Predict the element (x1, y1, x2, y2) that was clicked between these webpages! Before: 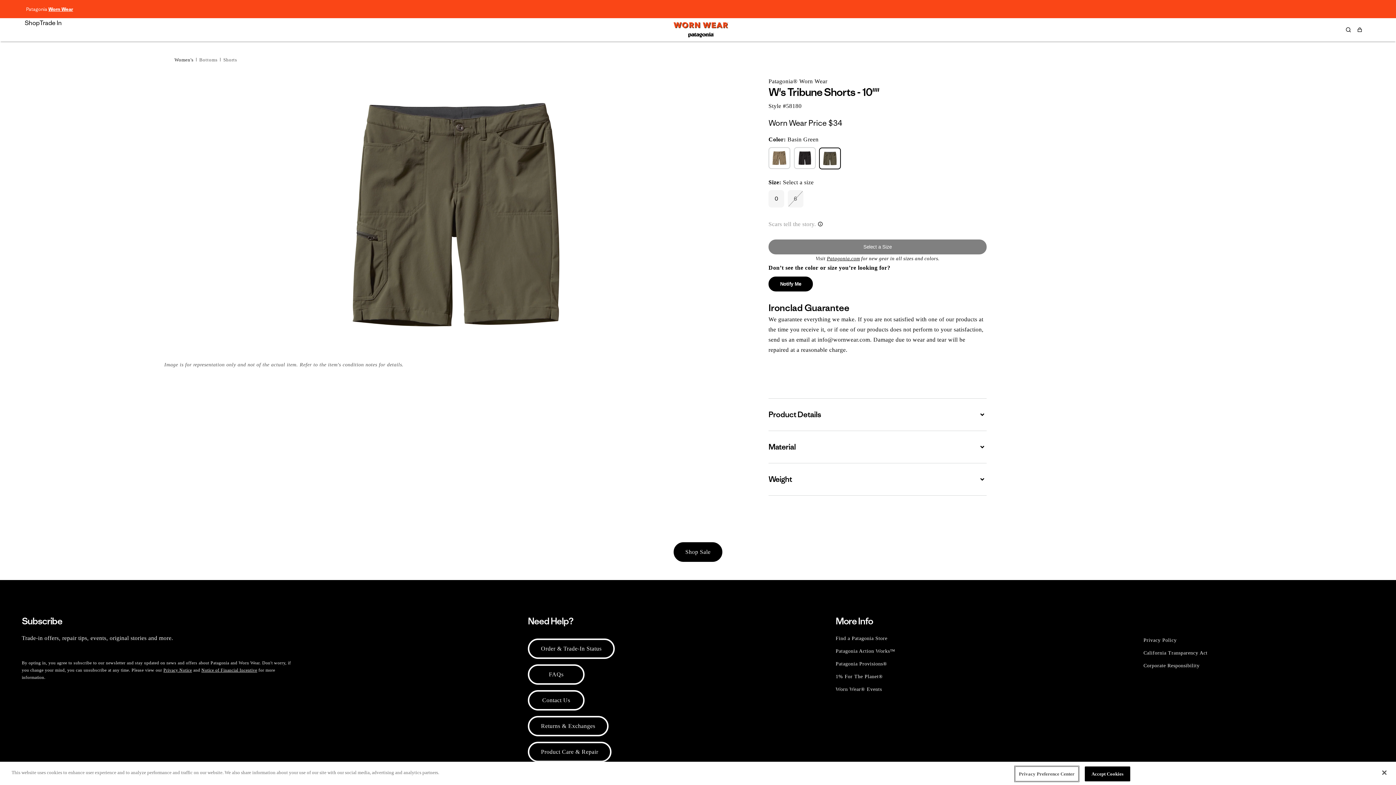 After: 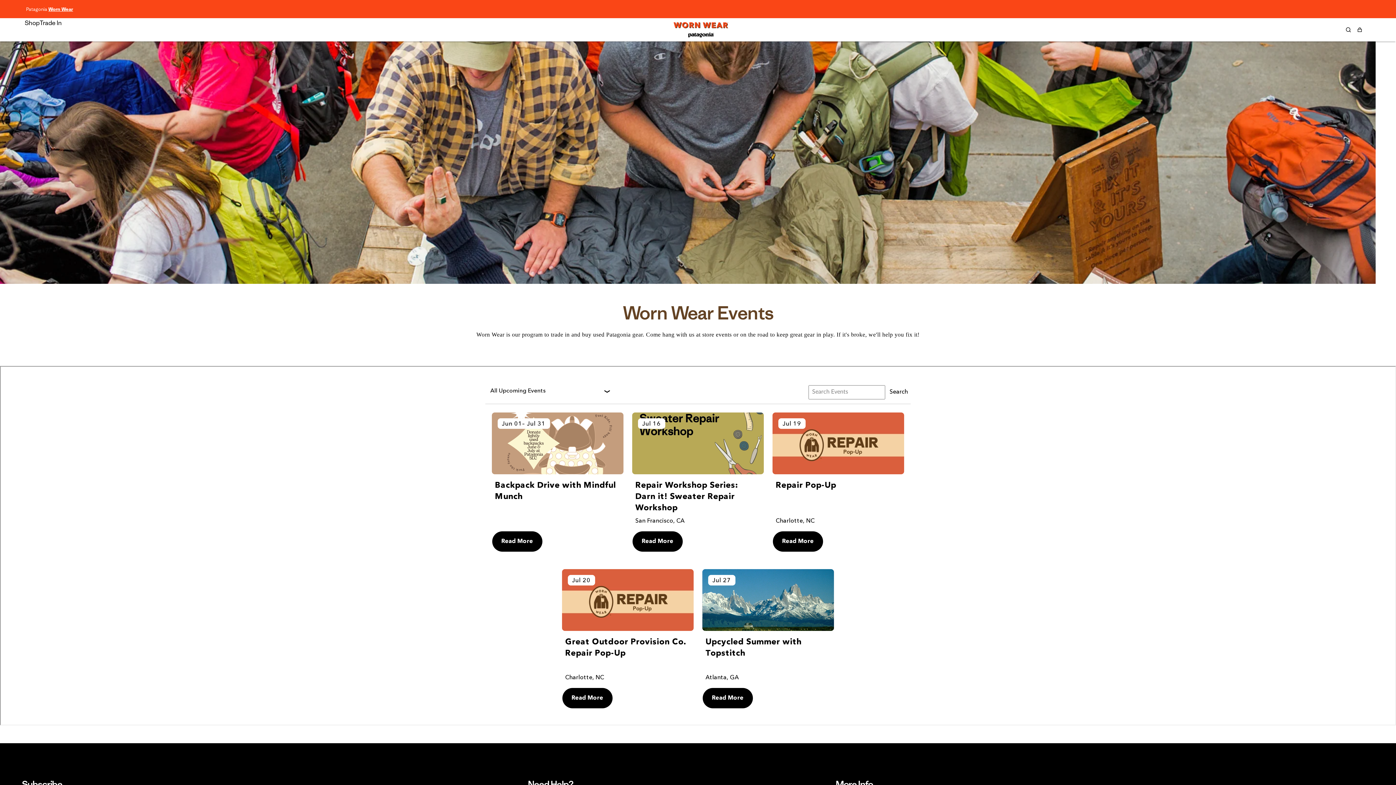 Action: bbox: (835, 683, 882, 696) label: Worn Wear® Events